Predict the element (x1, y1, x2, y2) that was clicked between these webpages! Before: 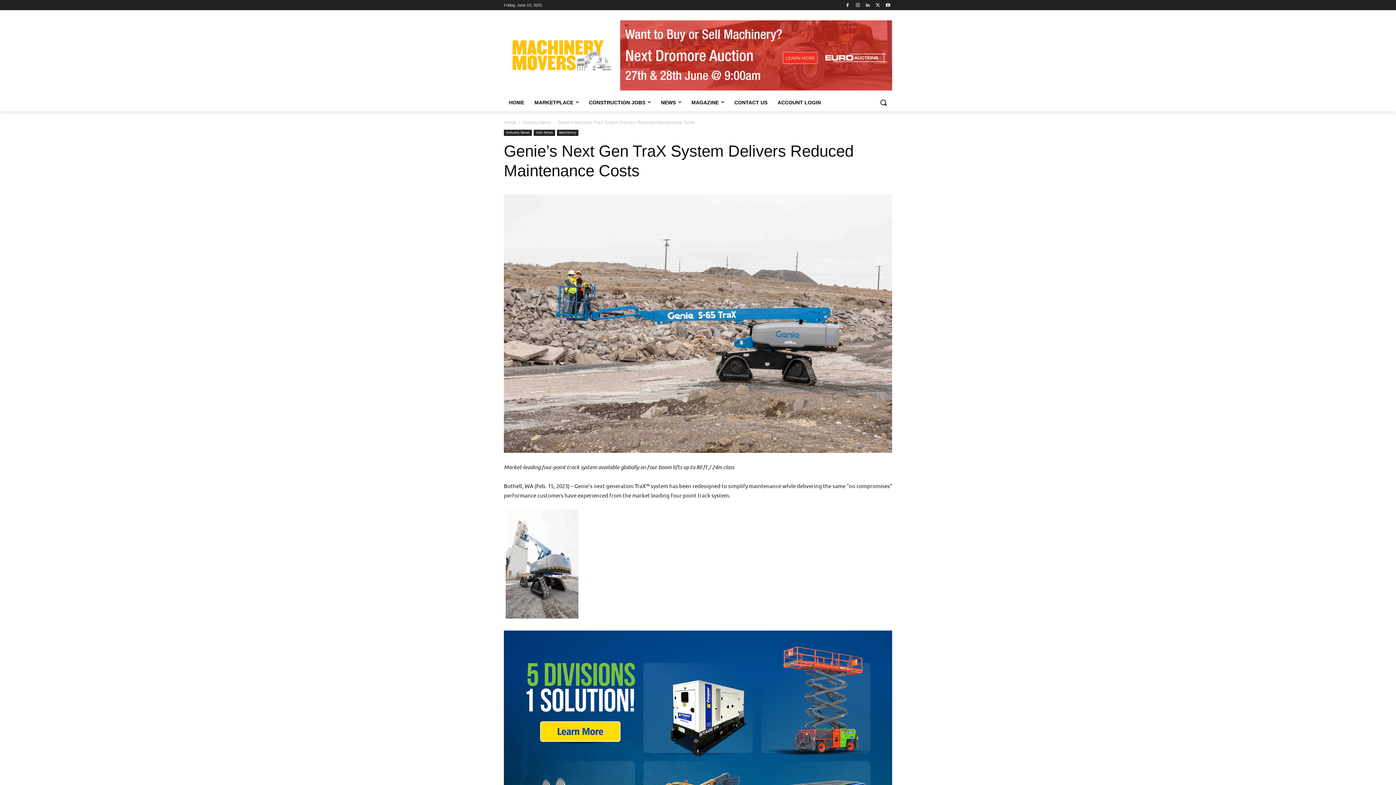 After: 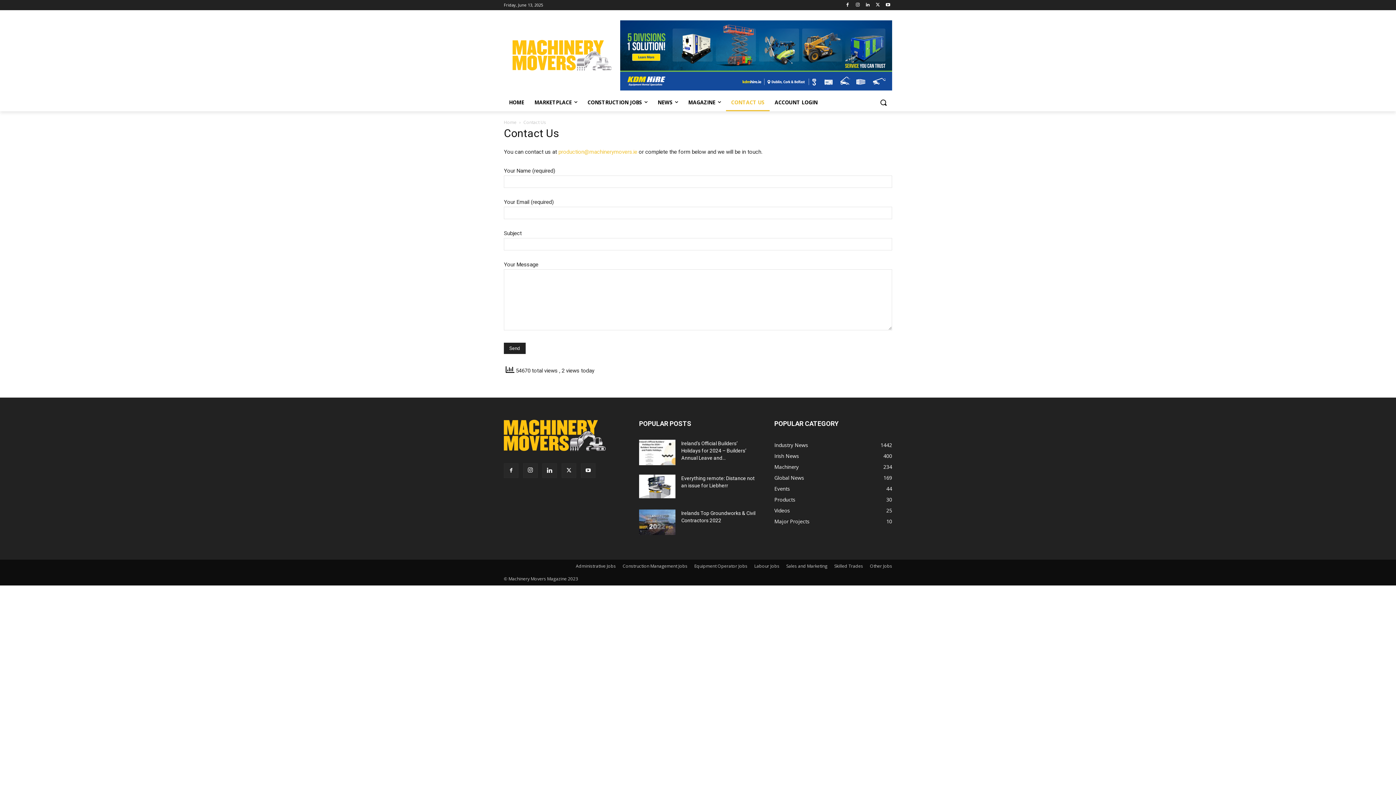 Action: bbox: (729, 93, 772, 111) label: CONTACT US